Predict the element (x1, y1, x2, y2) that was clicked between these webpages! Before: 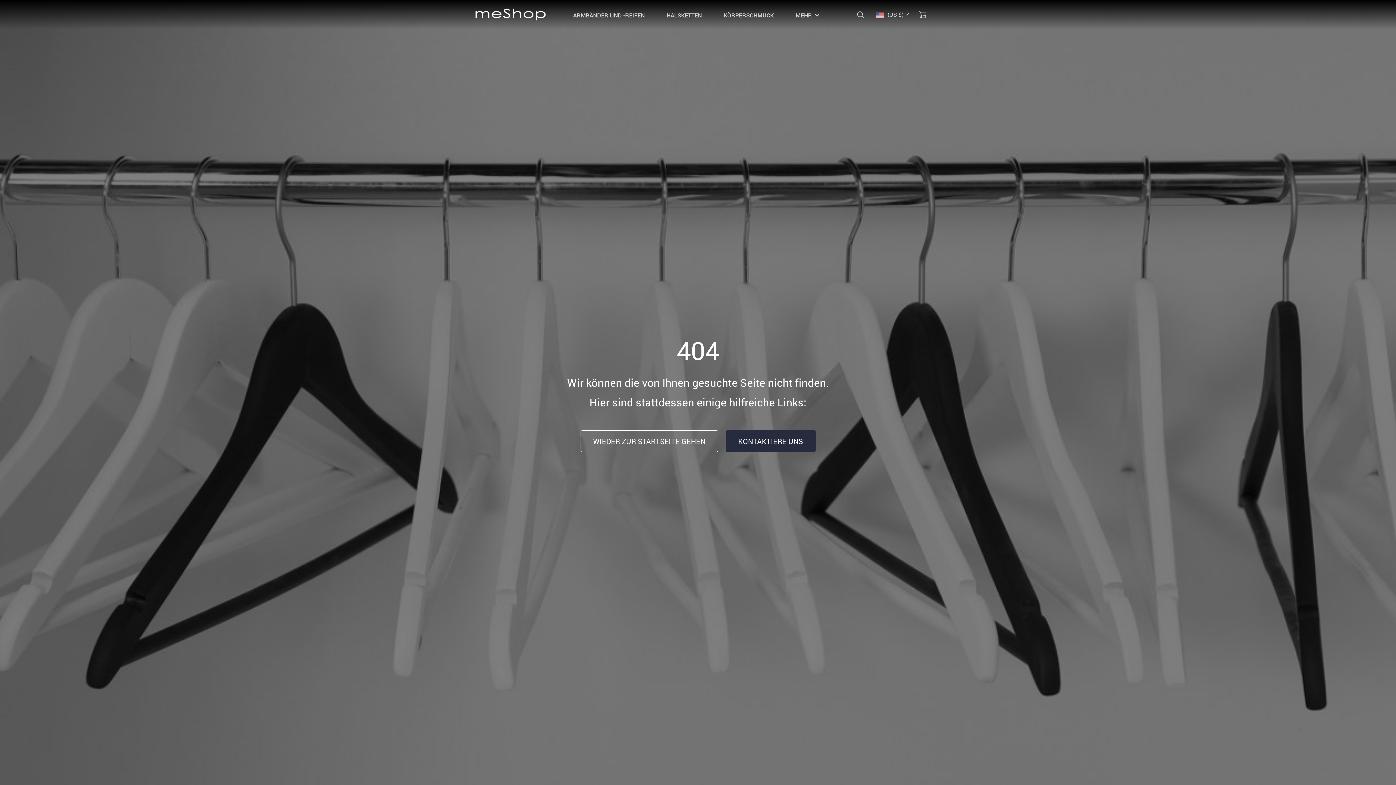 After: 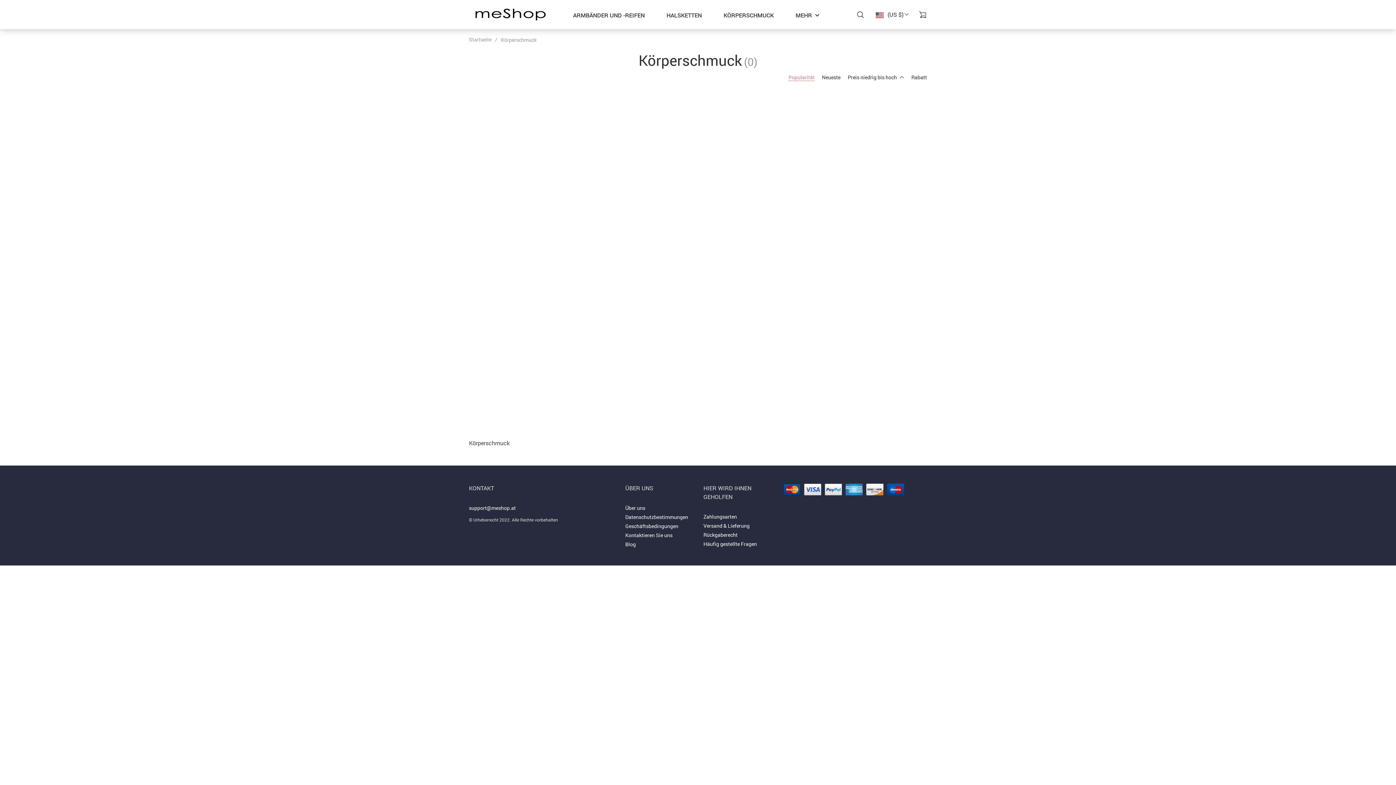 Action: bbox: (723, 10, 774, 20) label: KÖRPERSCHMUCK